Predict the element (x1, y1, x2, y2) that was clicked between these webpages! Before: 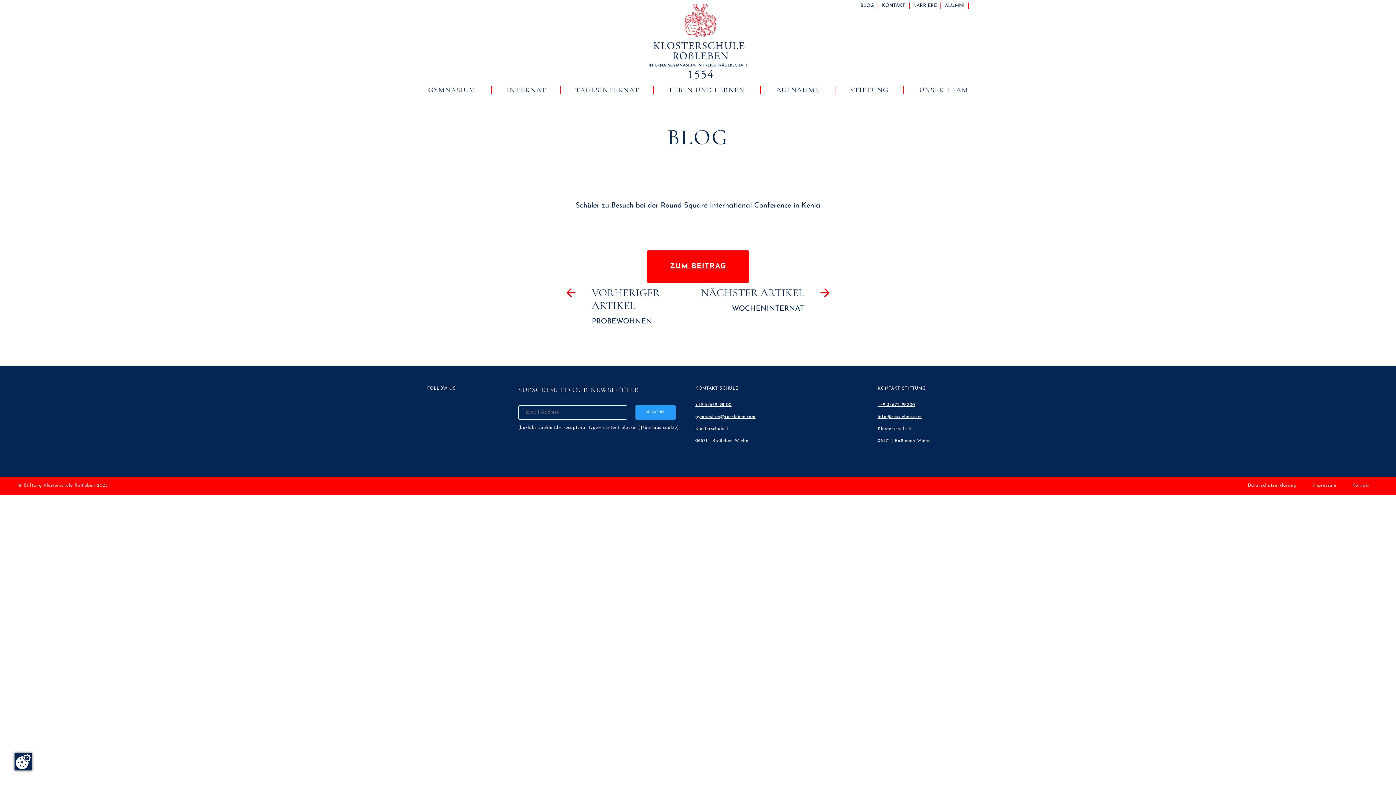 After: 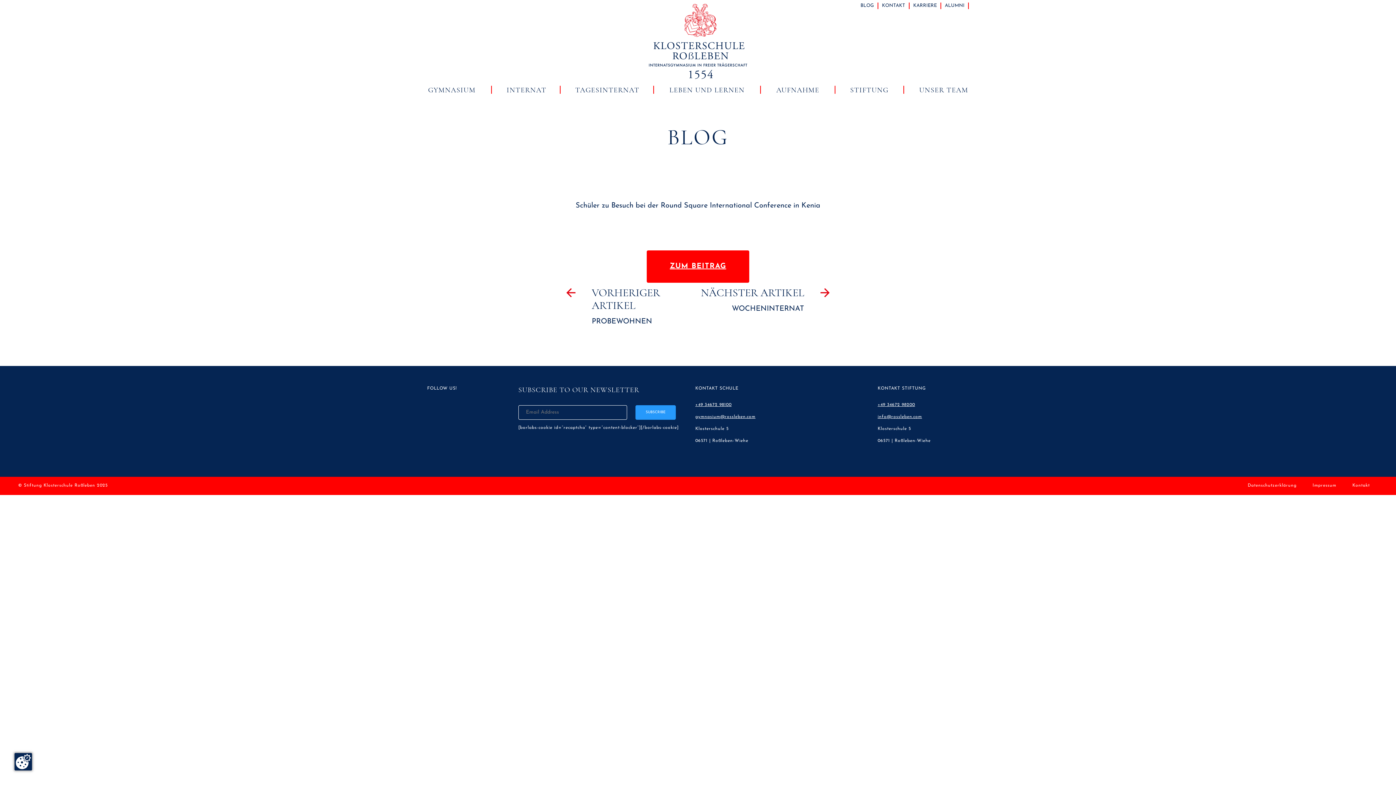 Action: bbox: (918, 83, 969, 96) label: UNSER TEAM